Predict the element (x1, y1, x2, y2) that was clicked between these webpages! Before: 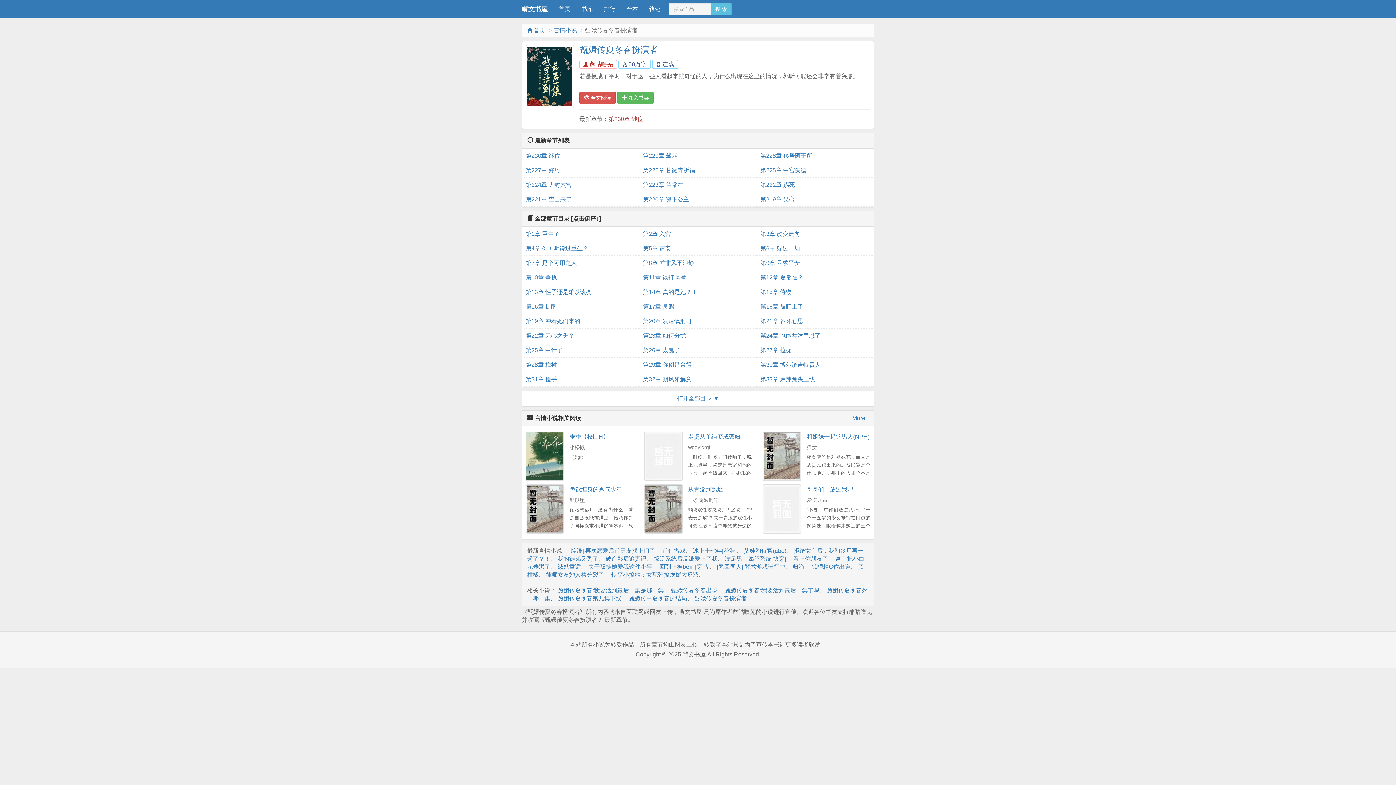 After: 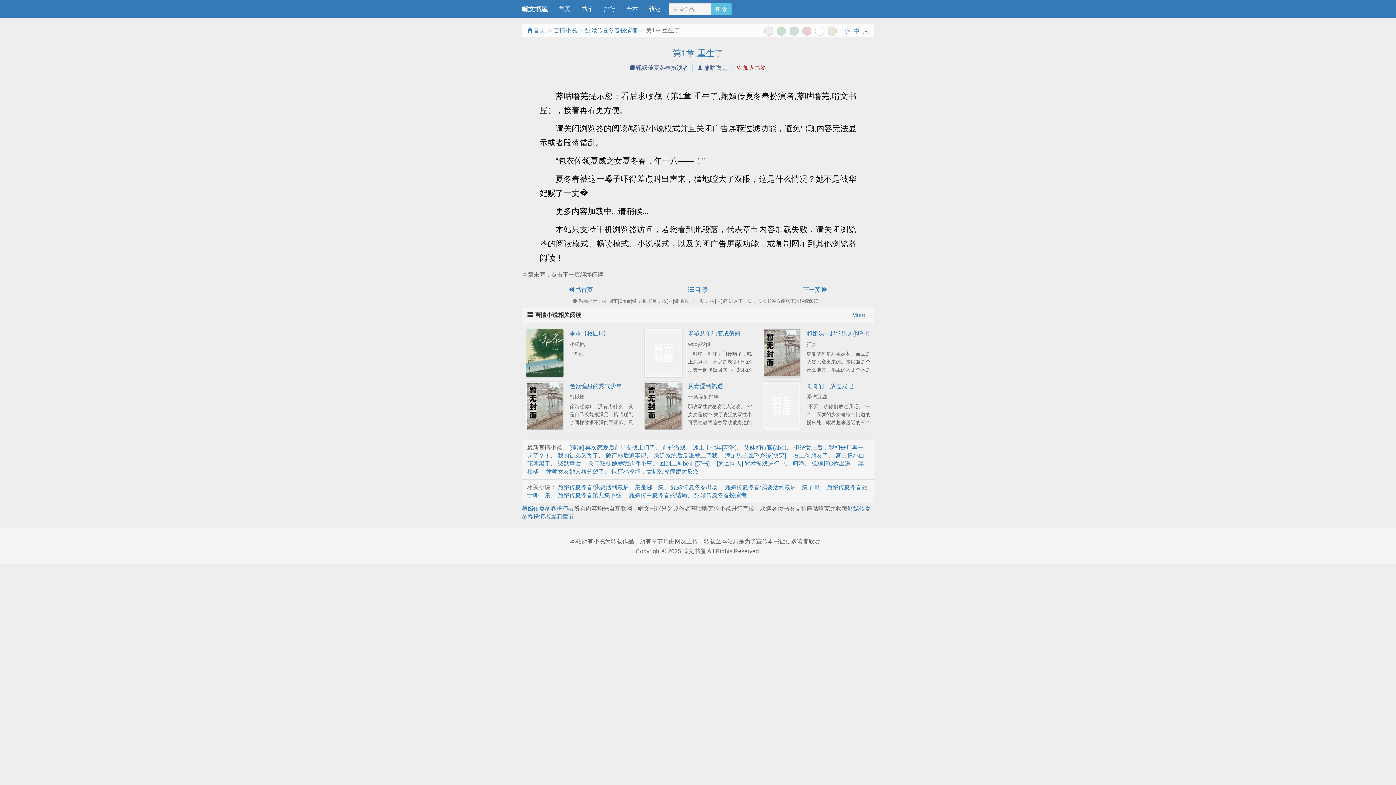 Action: bbox: (579, 91, 615, 104) label:  全文阅读